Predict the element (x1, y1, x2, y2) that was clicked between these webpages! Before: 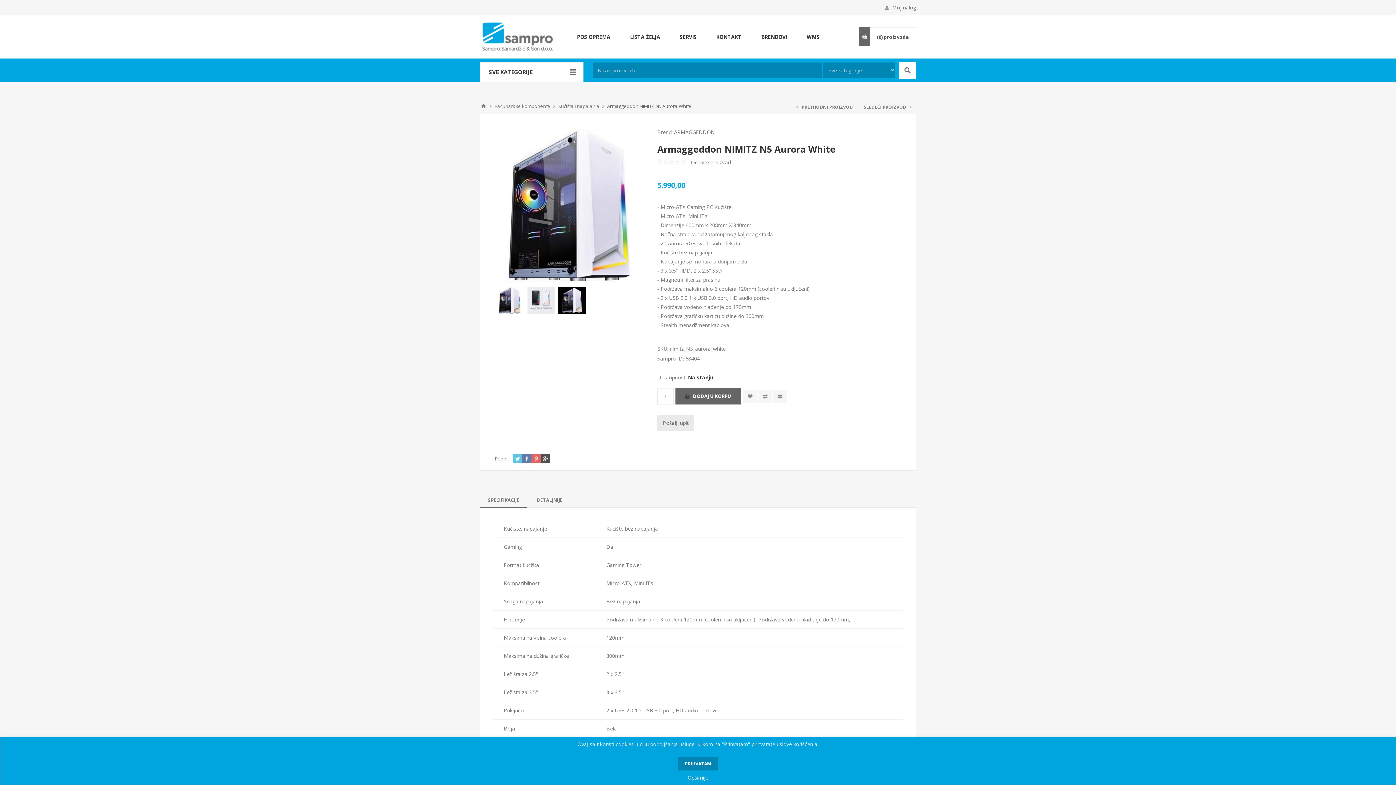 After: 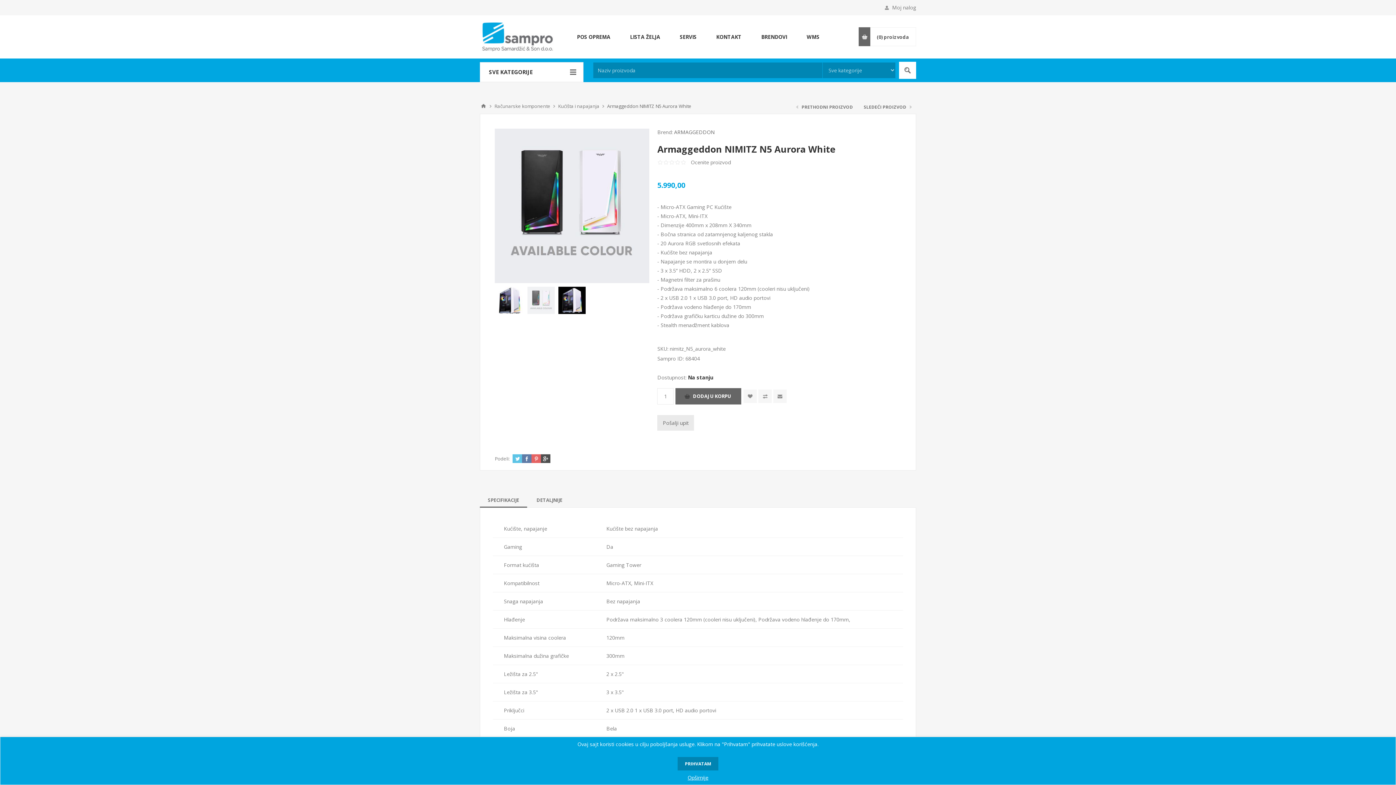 Action: bbox: (527, 286, 554, 314)